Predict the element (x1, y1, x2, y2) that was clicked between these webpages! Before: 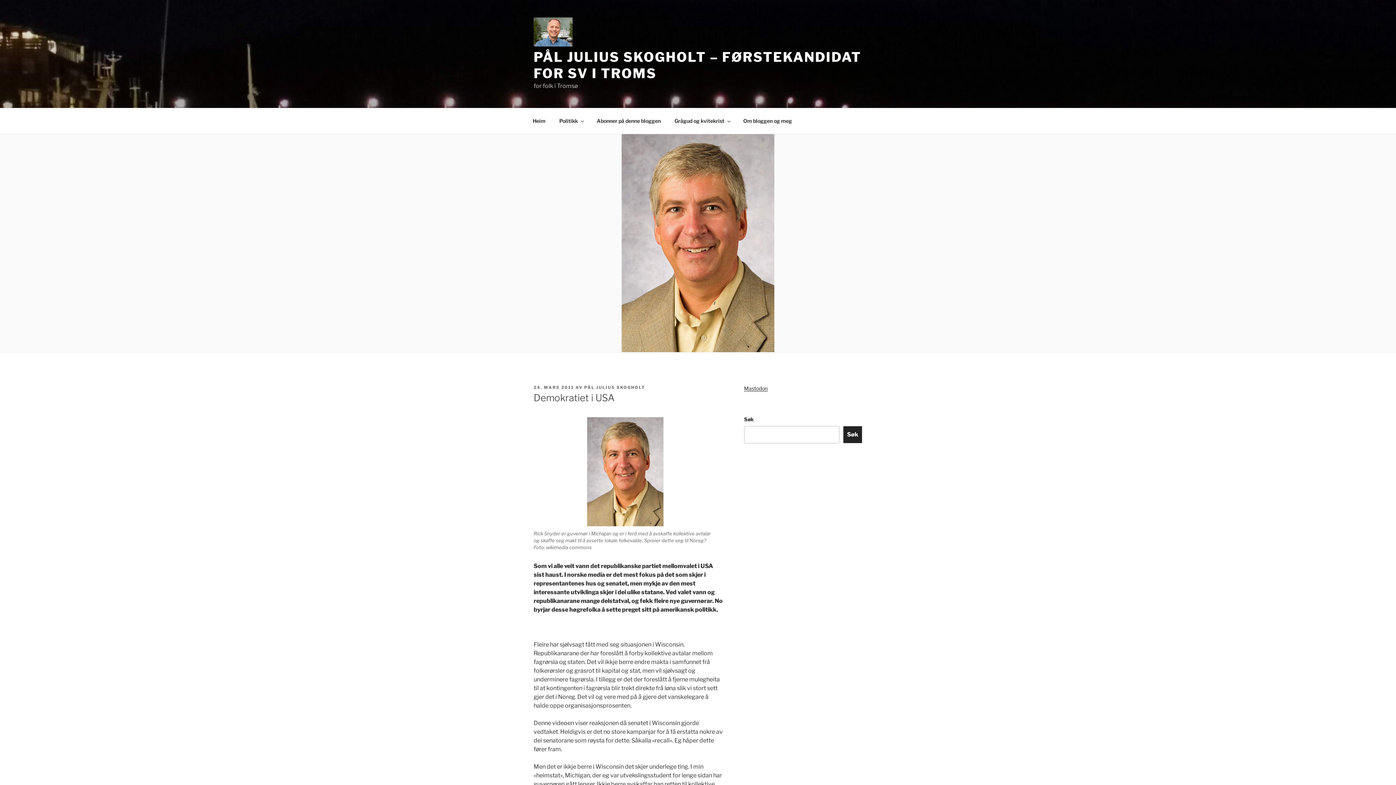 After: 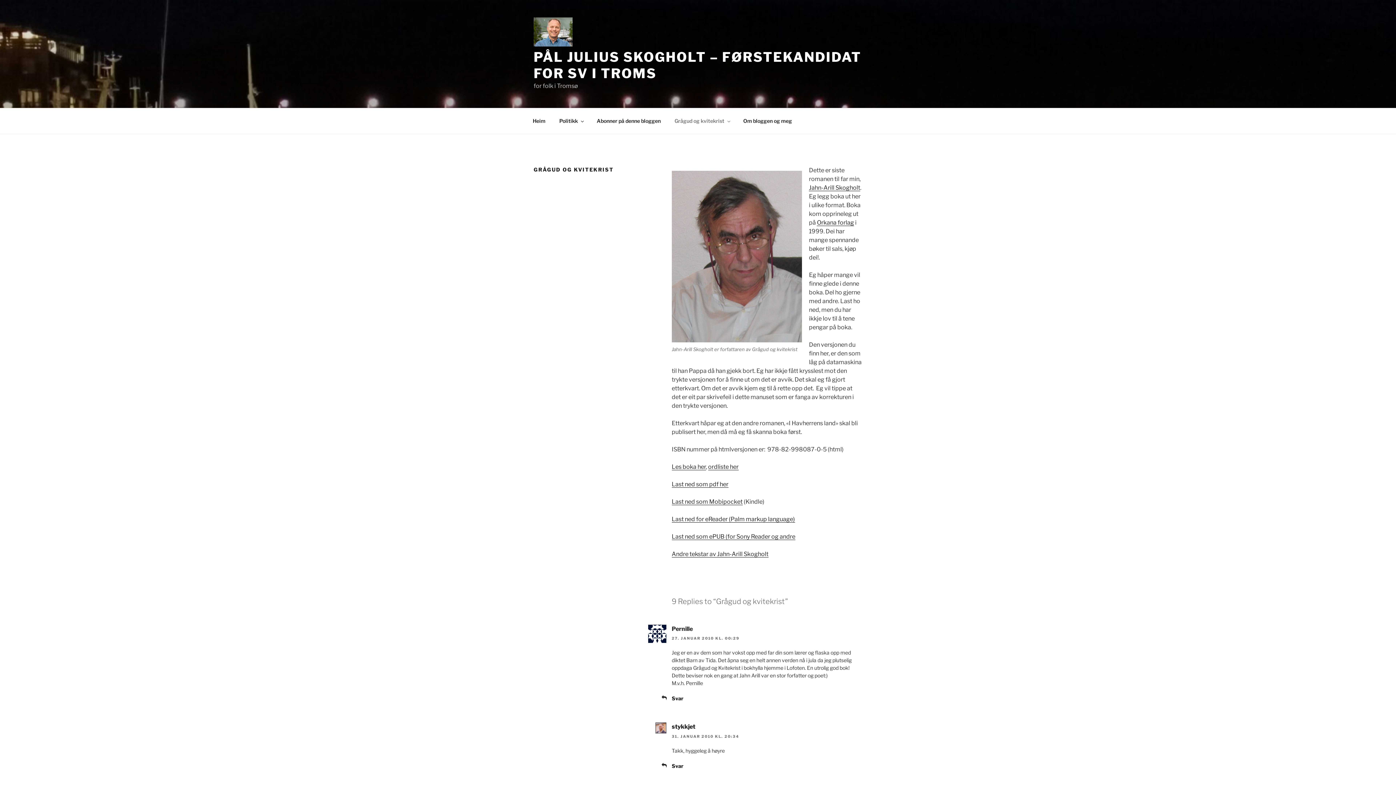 Action: label: Grågud og kvitekrist bbox: (668, 112, 736, 129)